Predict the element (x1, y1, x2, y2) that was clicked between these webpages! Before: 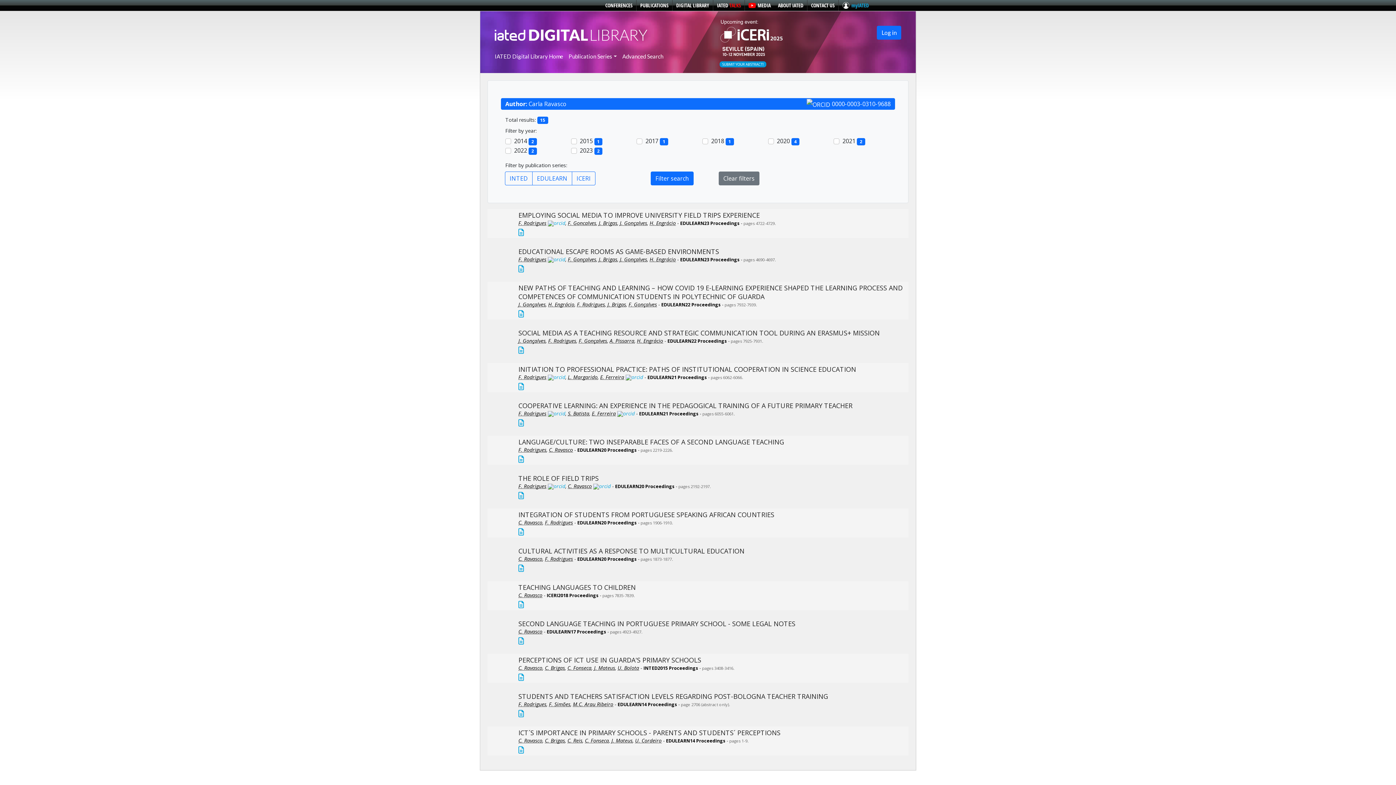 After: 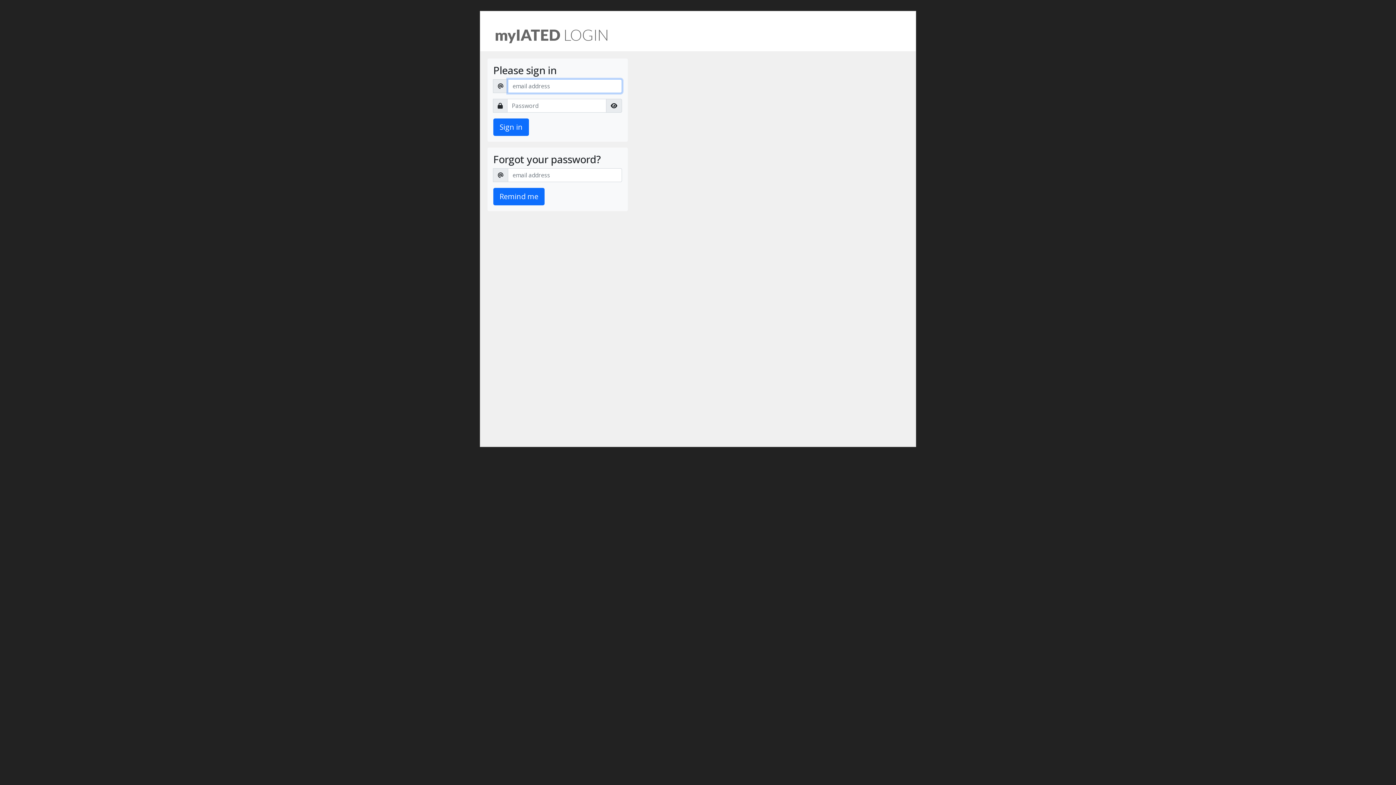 Action: bbox: (877, 25, 901, 39) label: Log in